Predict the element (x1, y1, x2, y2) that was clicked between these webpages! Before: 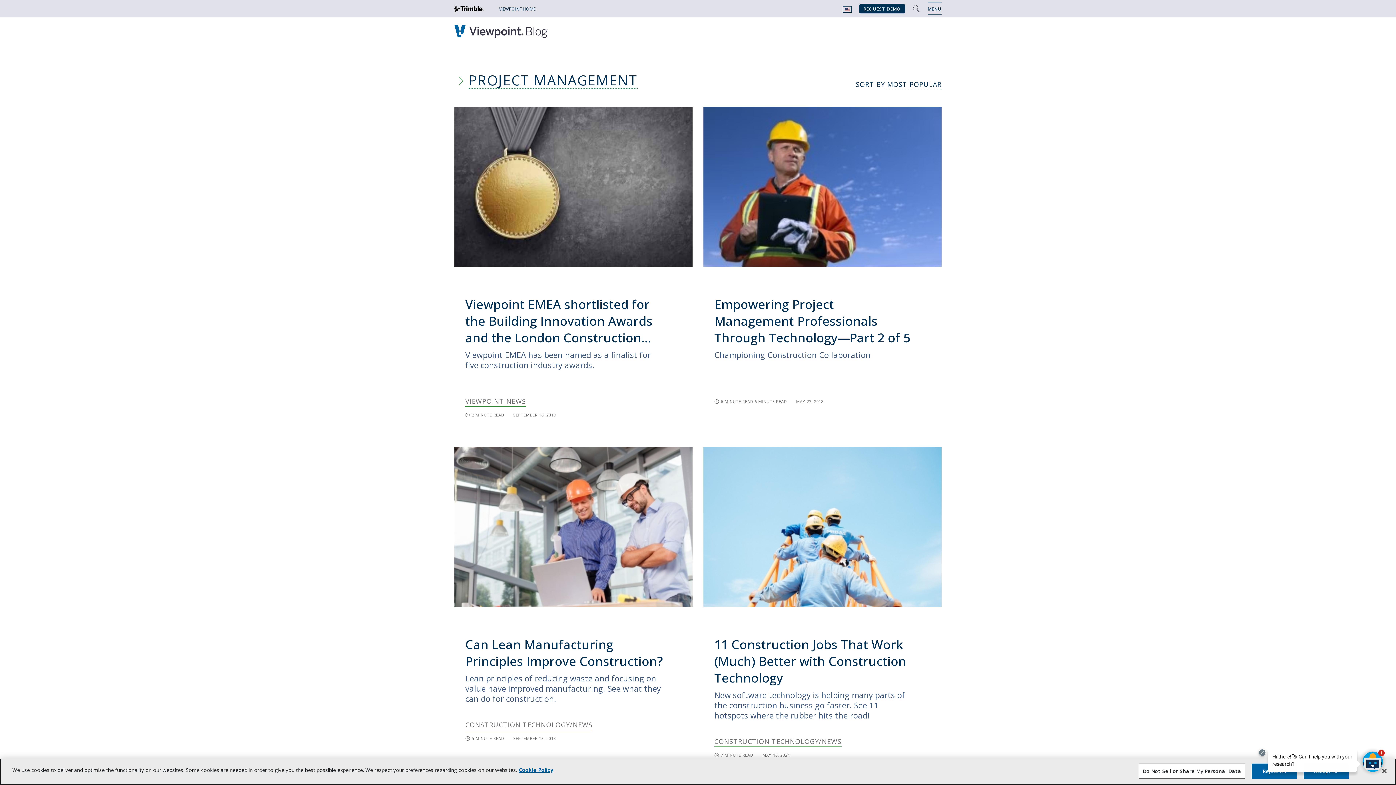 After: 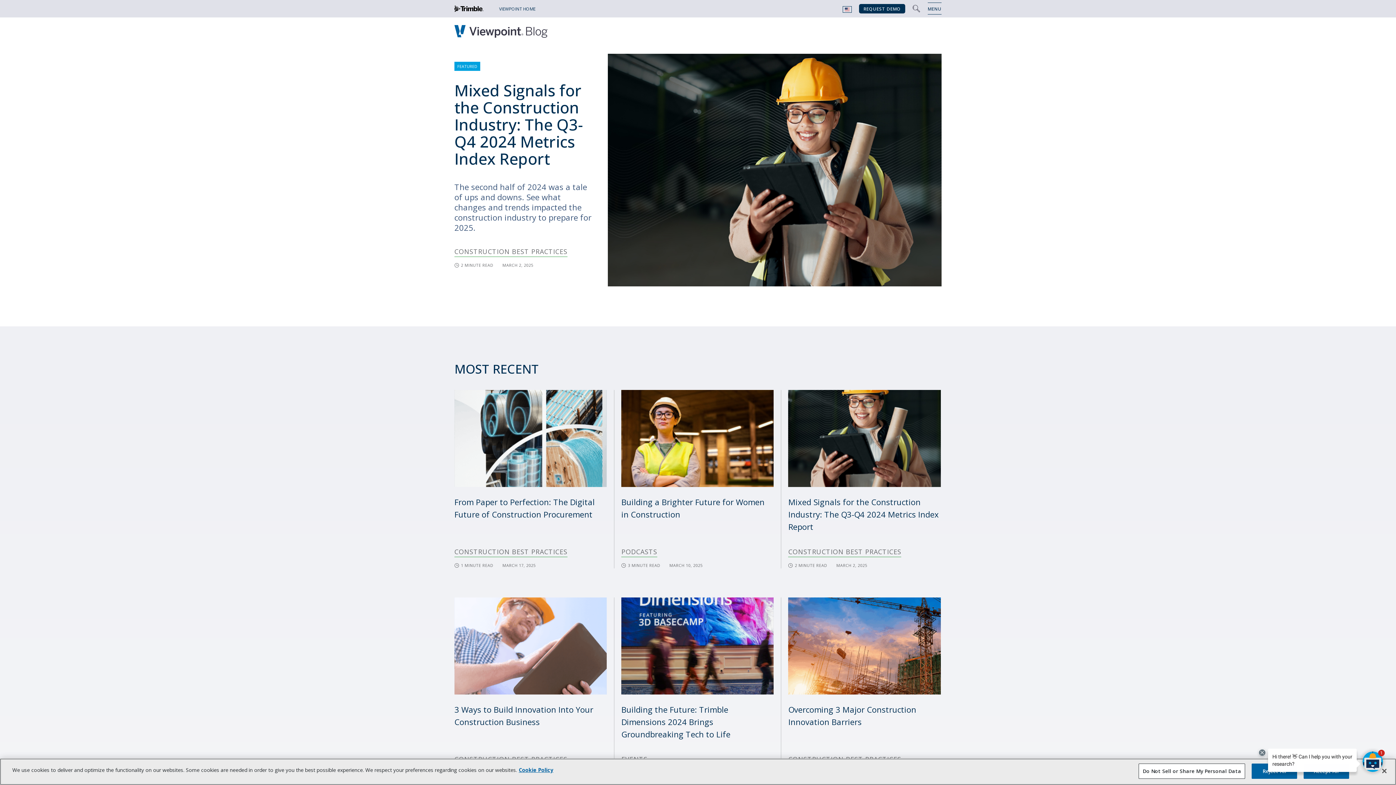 Action: bbox: (454, 22, 550, 41)